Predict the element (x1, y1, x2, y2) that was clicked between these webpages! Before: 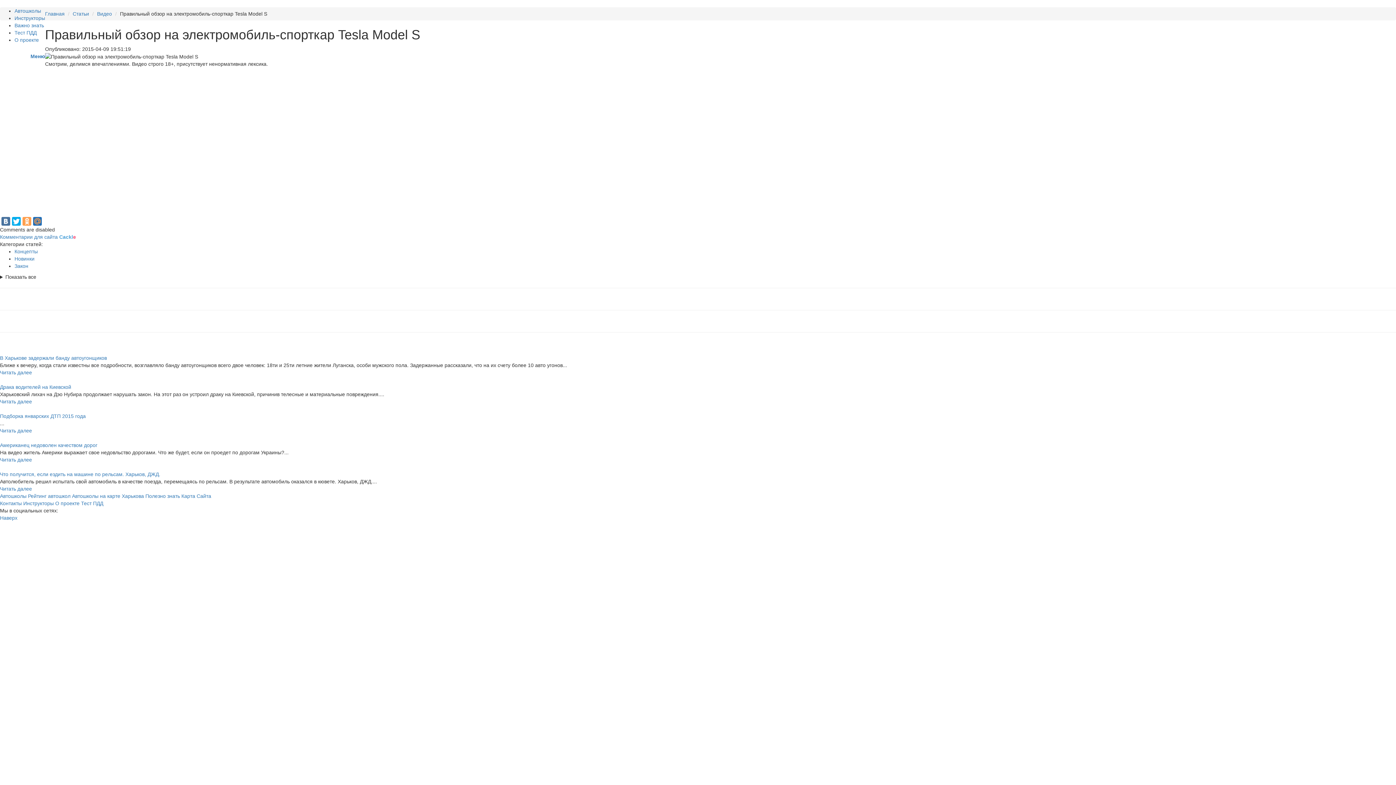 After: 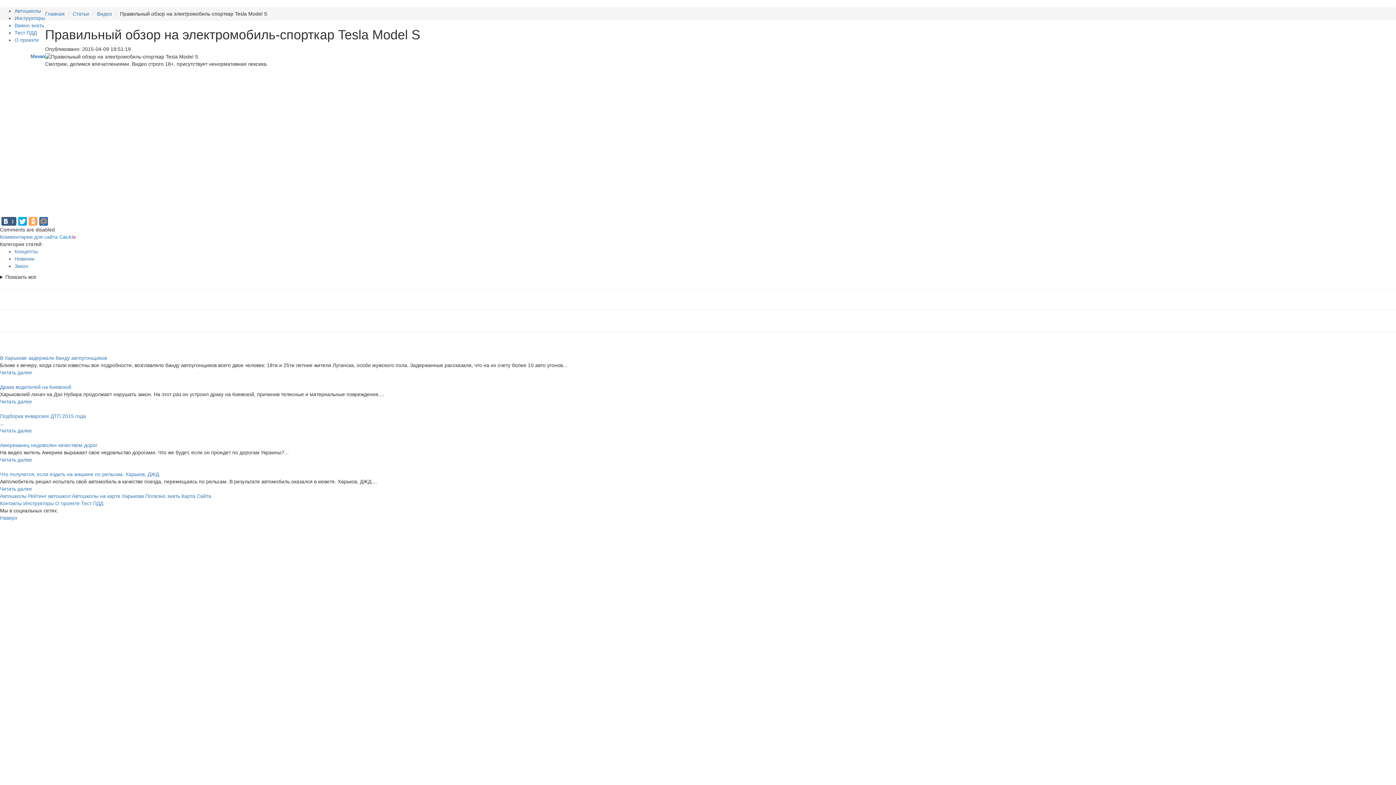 Action: bbox: (1, 217, 10, 225)